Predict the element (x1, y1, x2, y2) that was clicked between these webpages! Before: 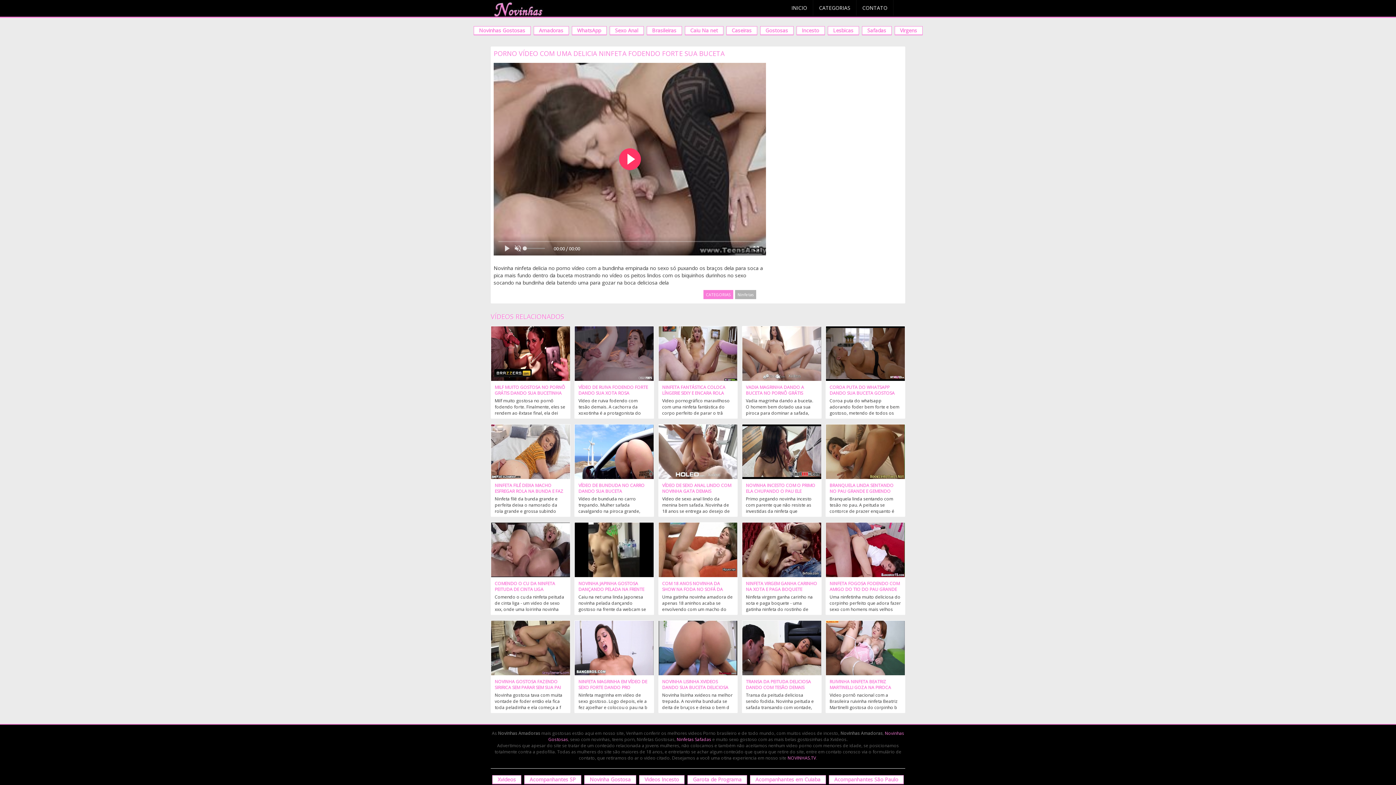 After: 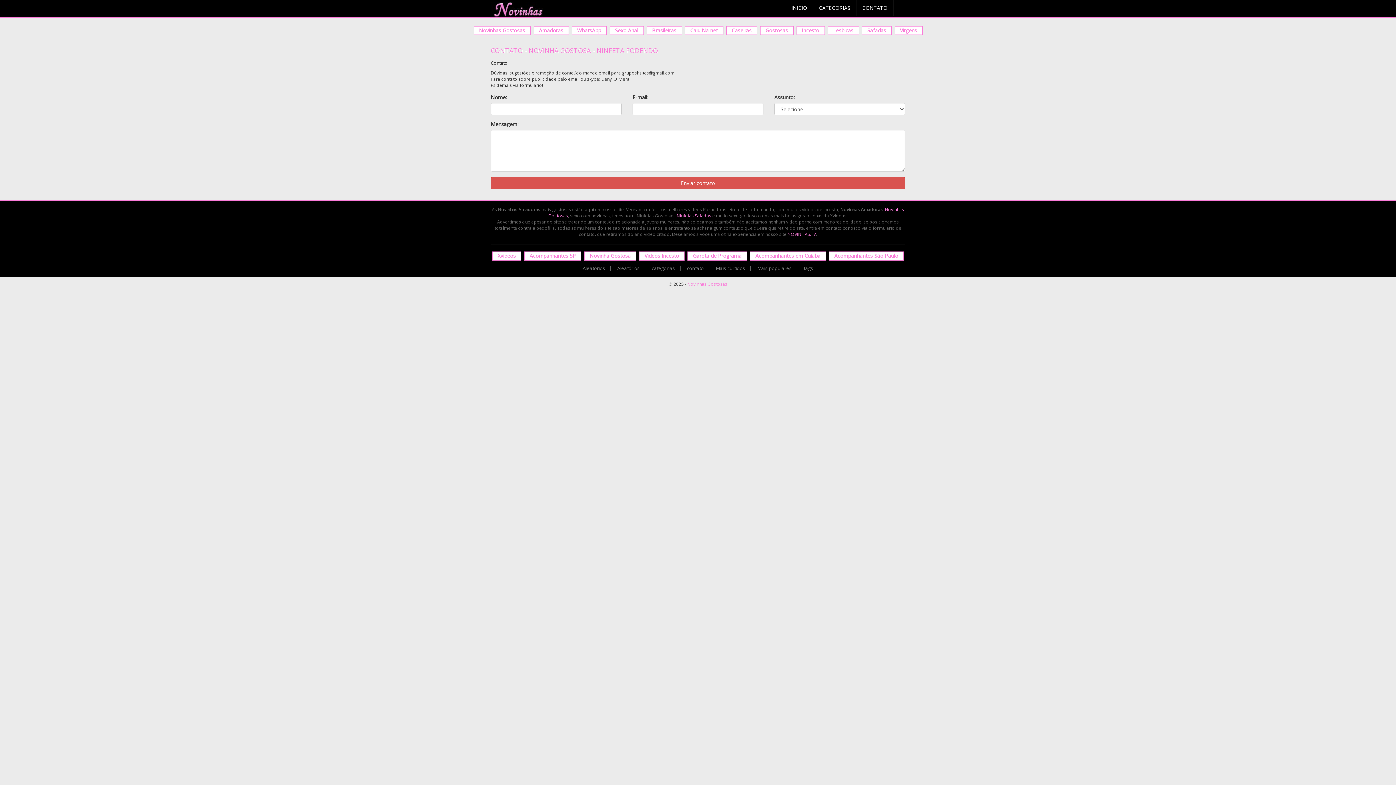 Action: bbox: (856, 0, 893, 16) label: CONTATO